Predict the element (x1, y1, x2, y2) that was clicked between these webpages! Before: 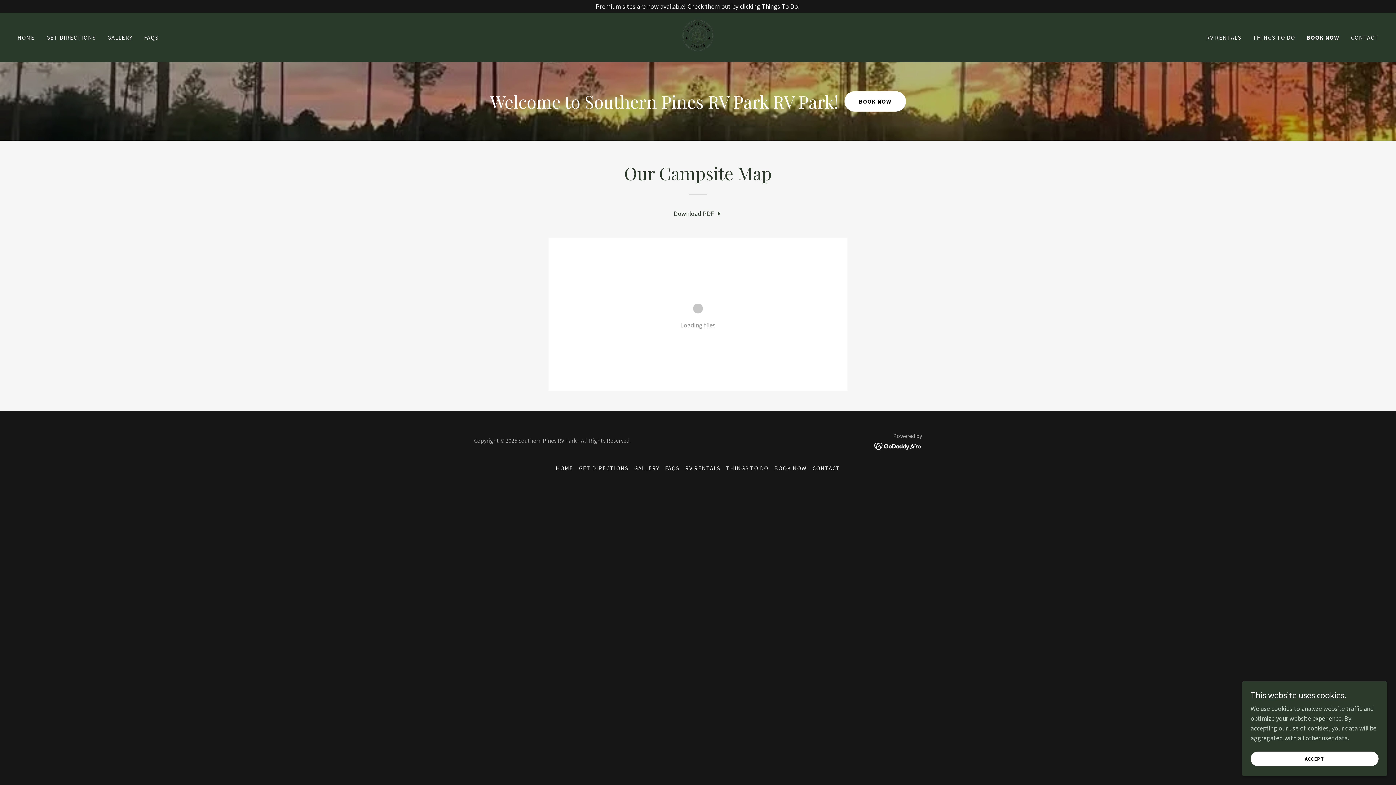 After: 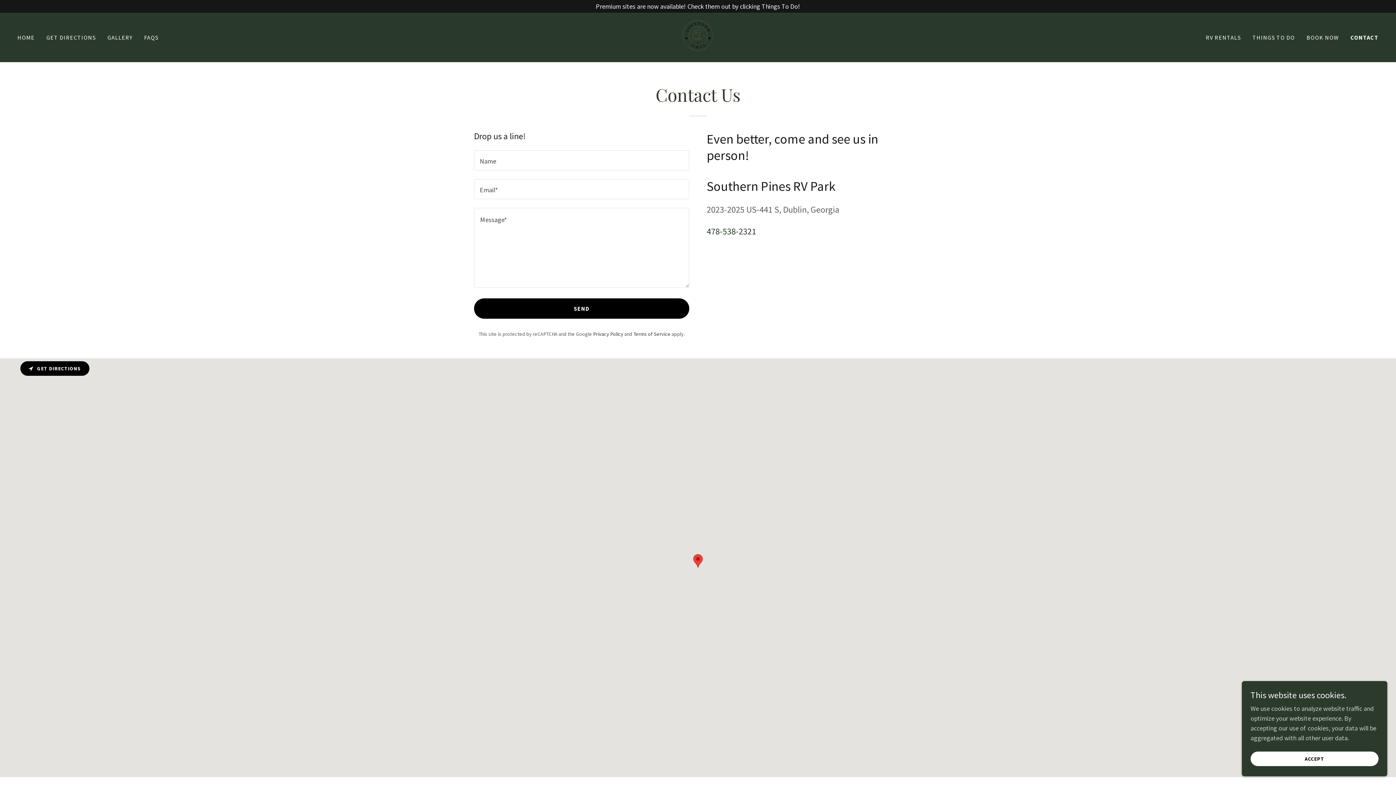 Action: label: CONTACT bbox: (809, 461, 843, 475)